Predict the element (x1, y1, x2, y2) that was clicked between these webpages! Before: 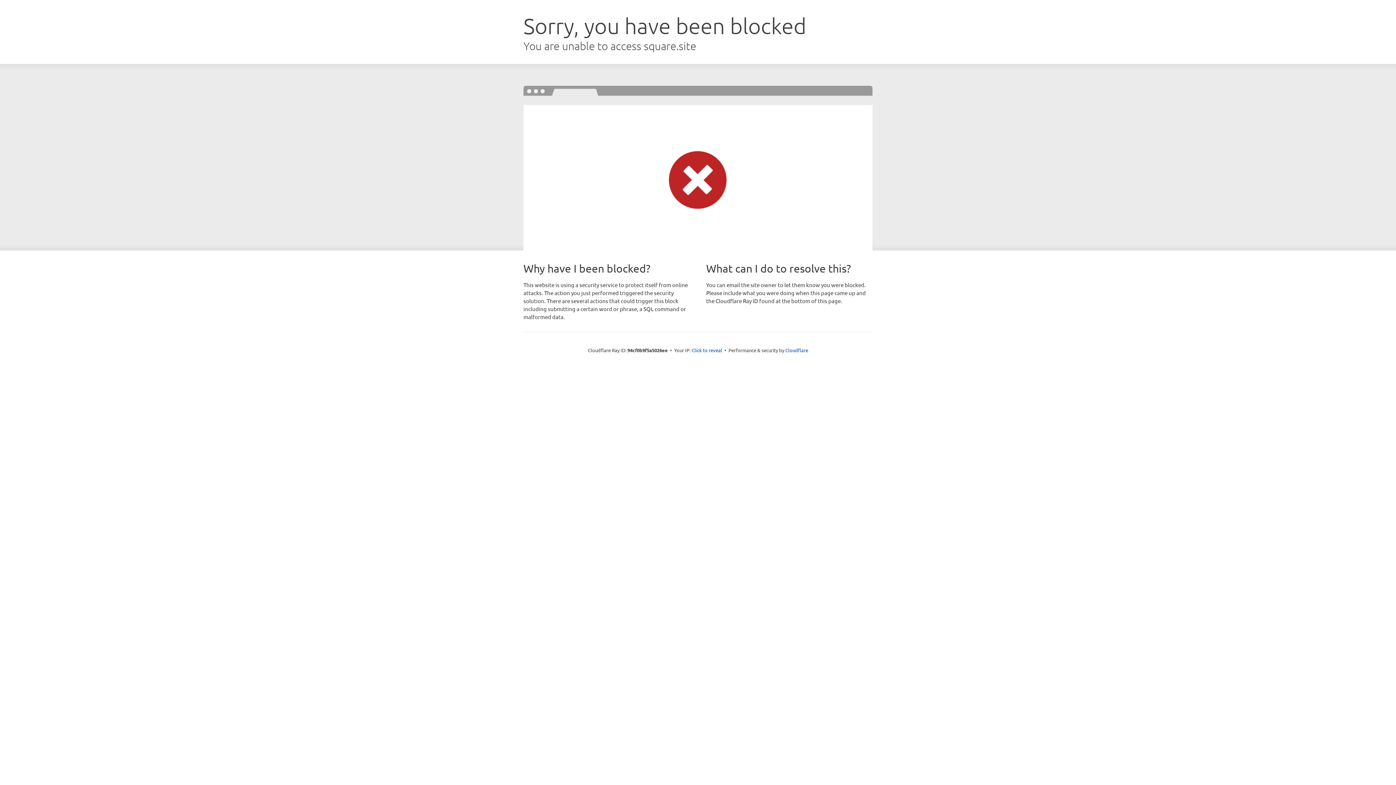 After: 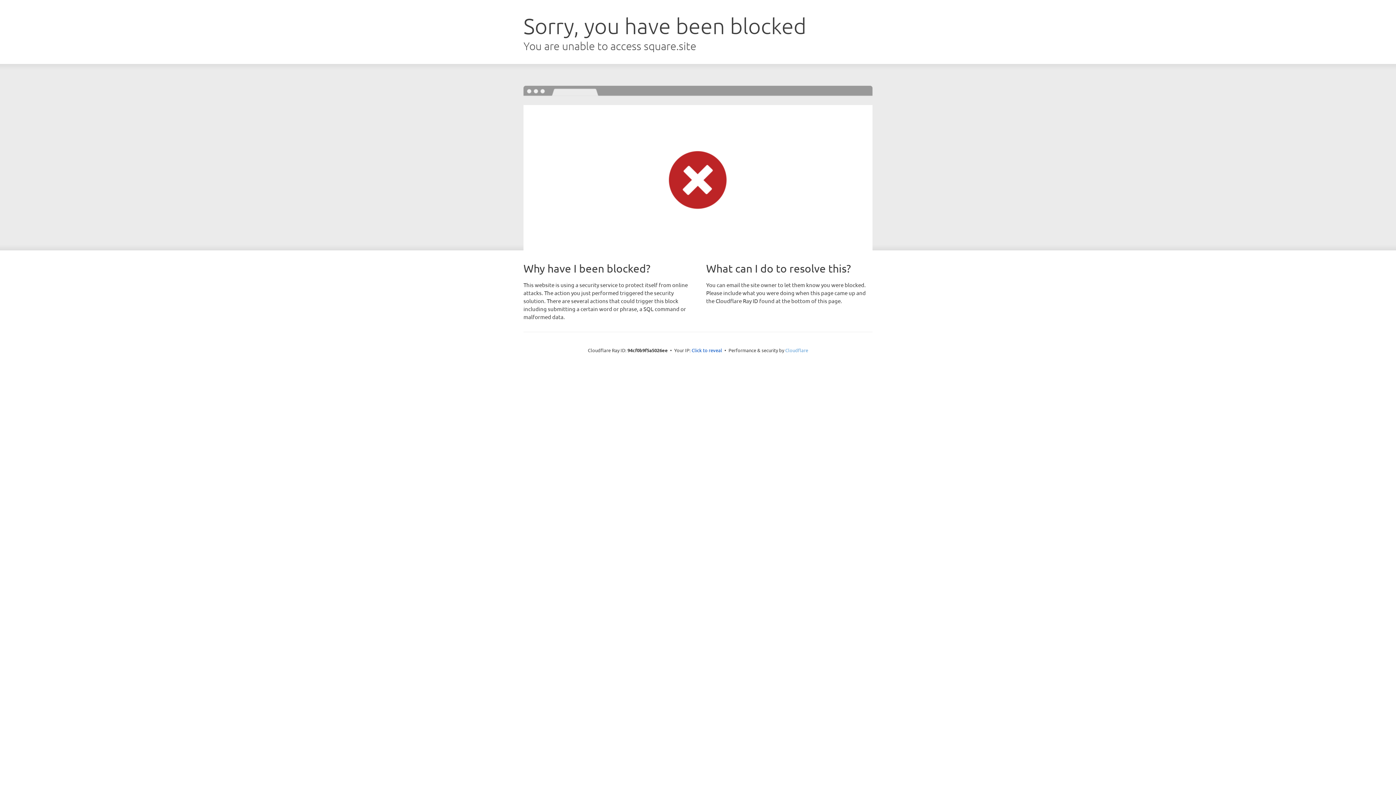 Action: bbox: (785, 347, 808, 353) label: Cloudflare